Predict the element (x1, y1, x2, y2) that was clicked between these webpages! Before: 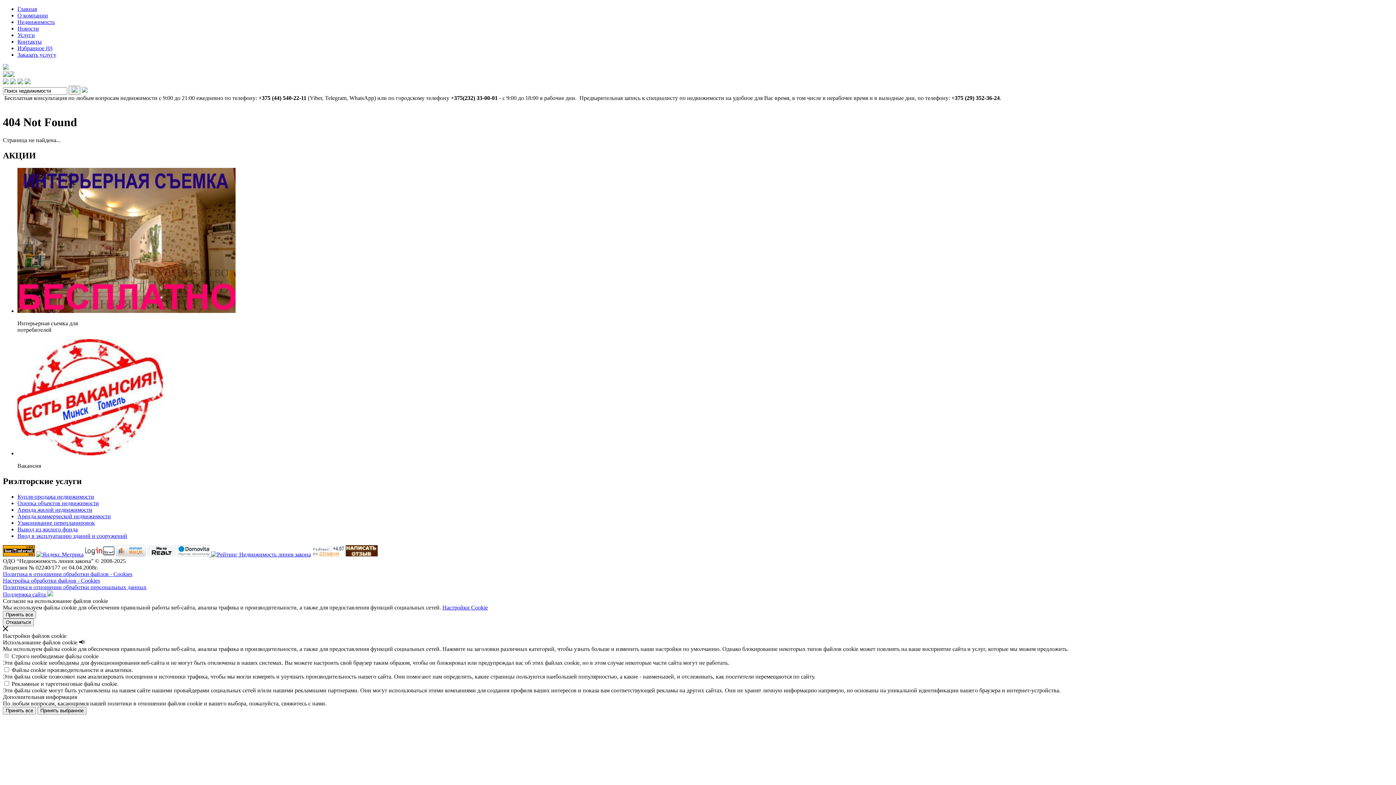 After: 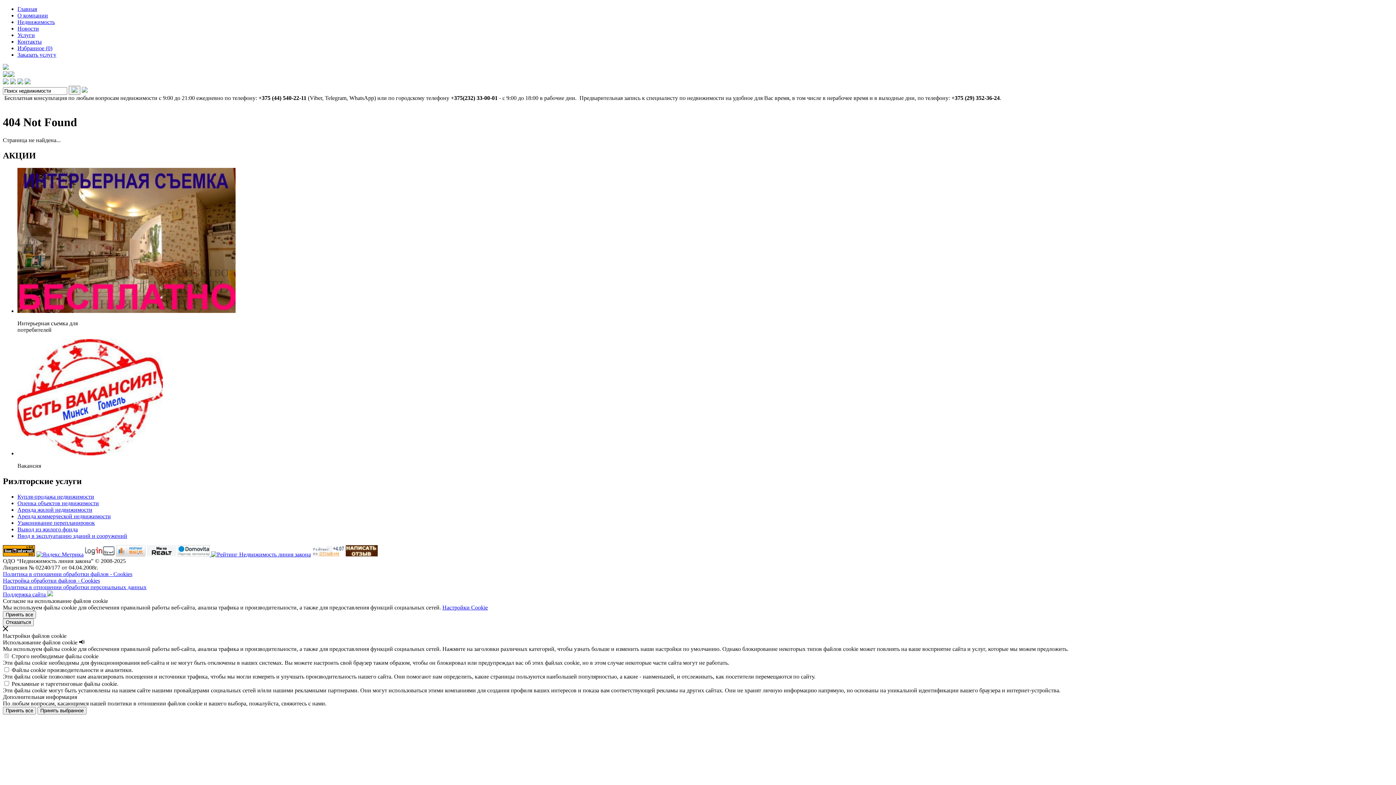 Action: bbox: (17, 79, 23, 85)